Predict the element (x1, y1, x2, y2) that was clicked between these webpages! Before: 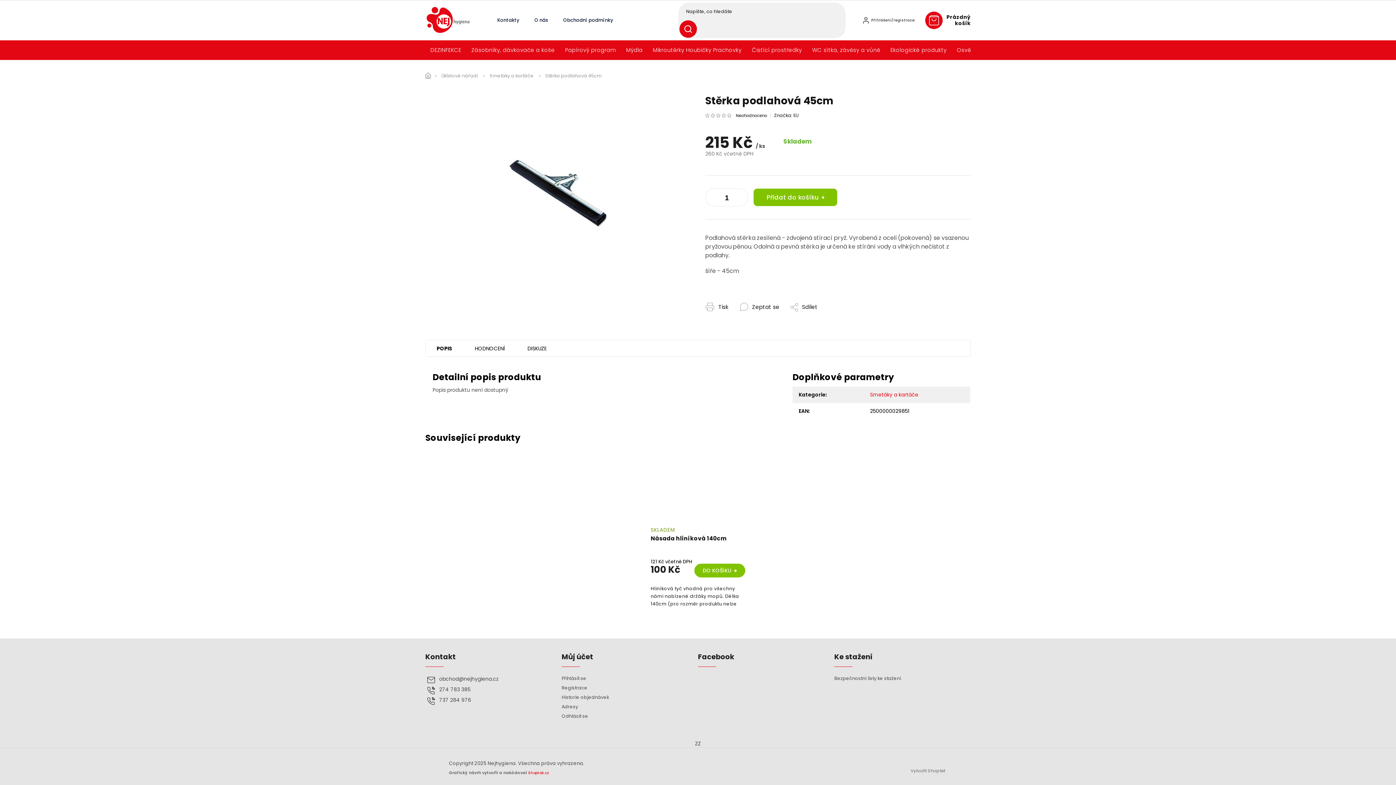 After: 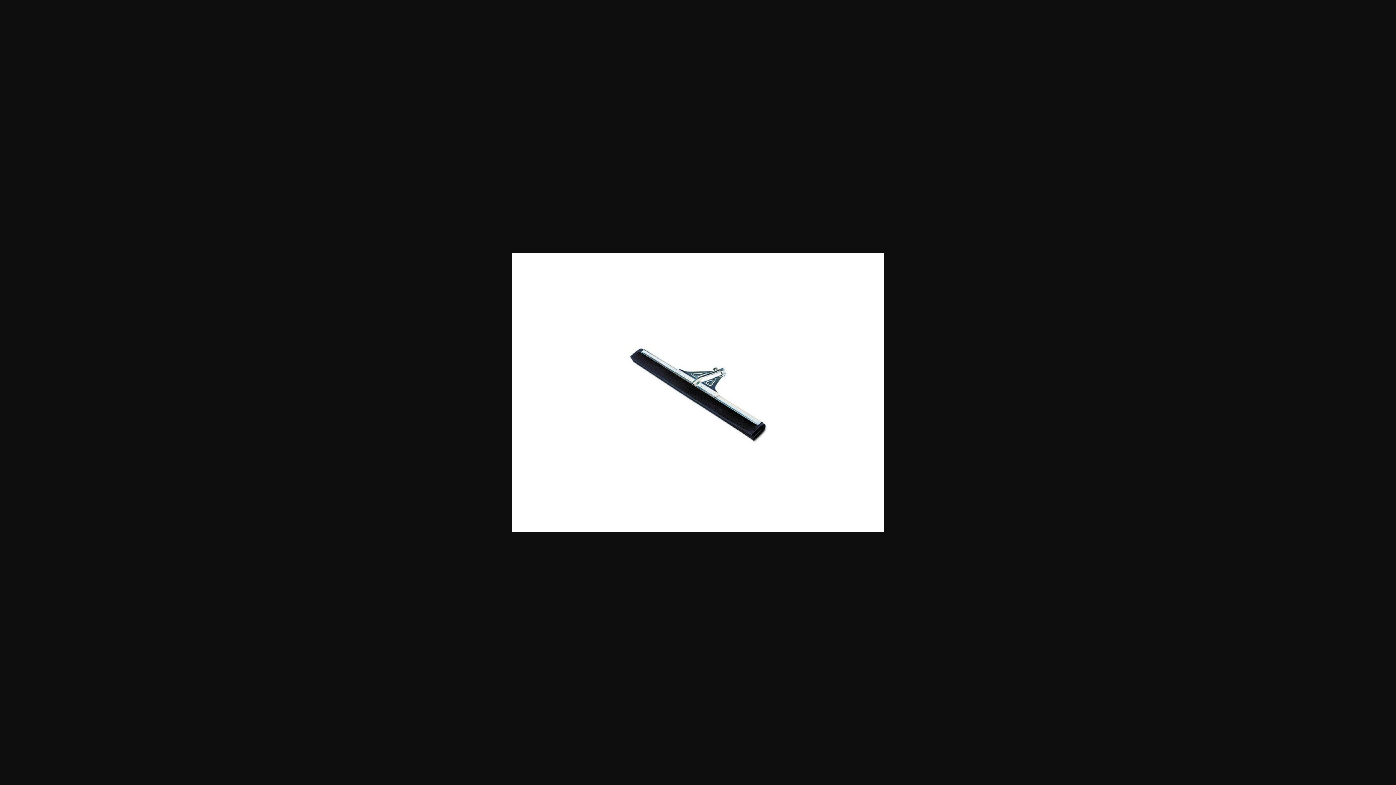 Action: bbox: (425, 187, 690, 194)